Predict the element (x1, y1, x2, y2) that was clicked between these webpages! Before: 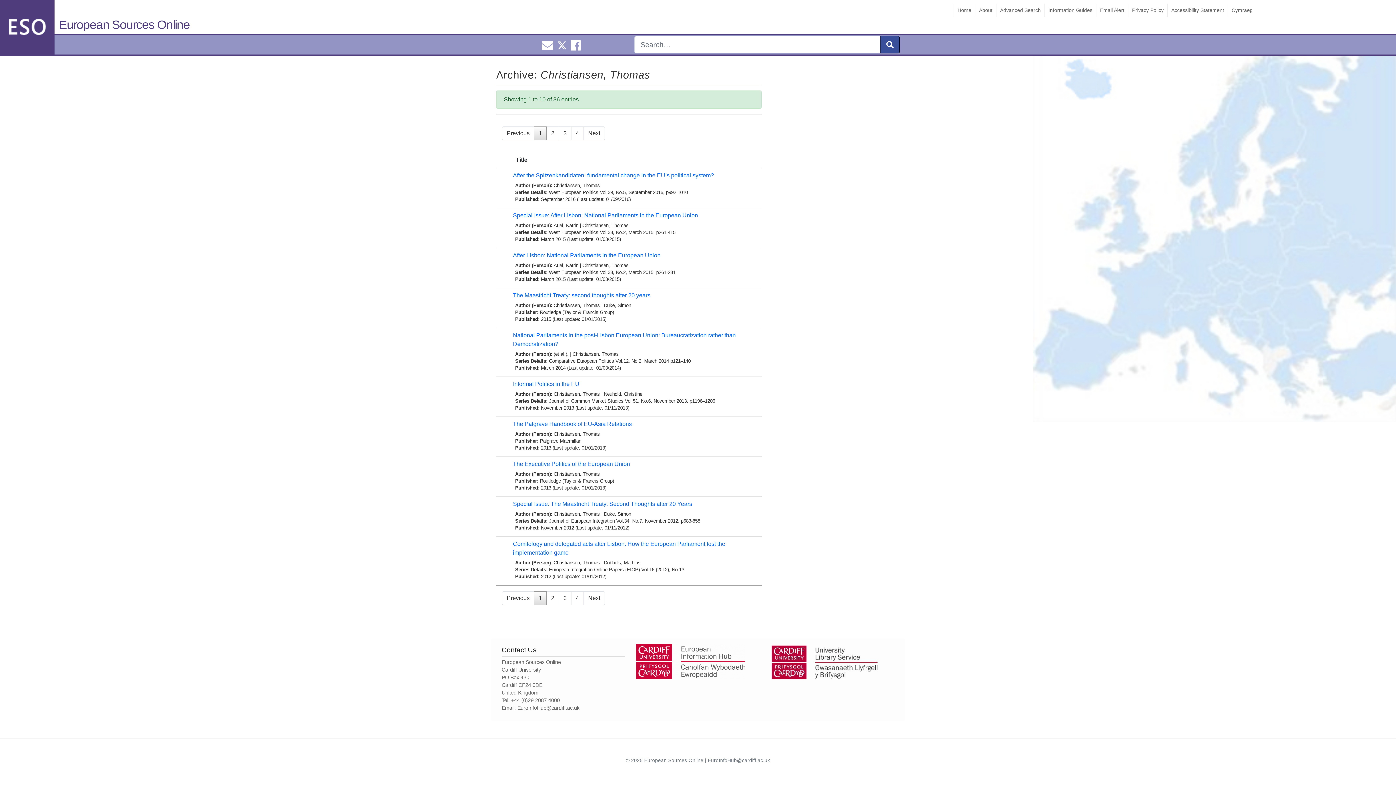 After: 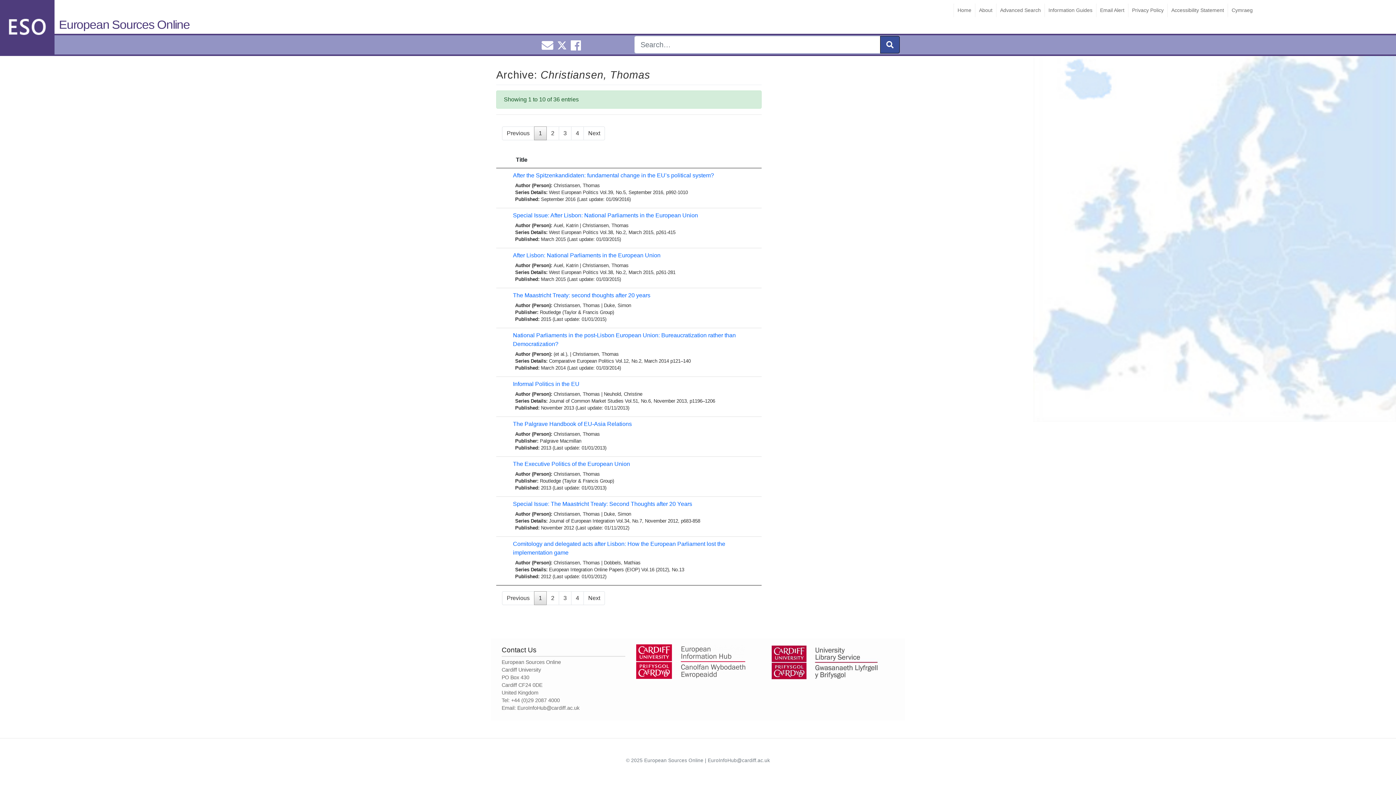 Action: label: Christiansen, Thomas bbox: (582, 262, 628, 268)